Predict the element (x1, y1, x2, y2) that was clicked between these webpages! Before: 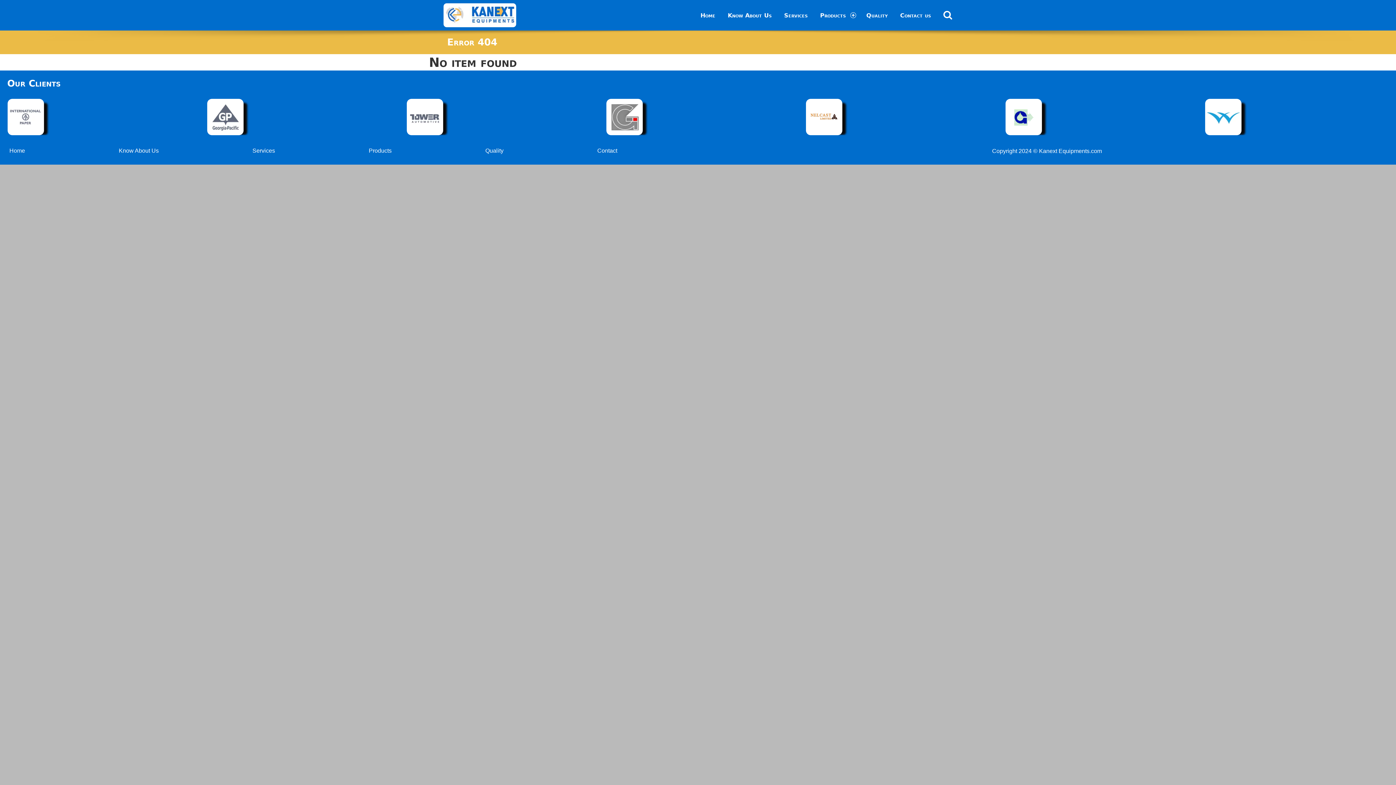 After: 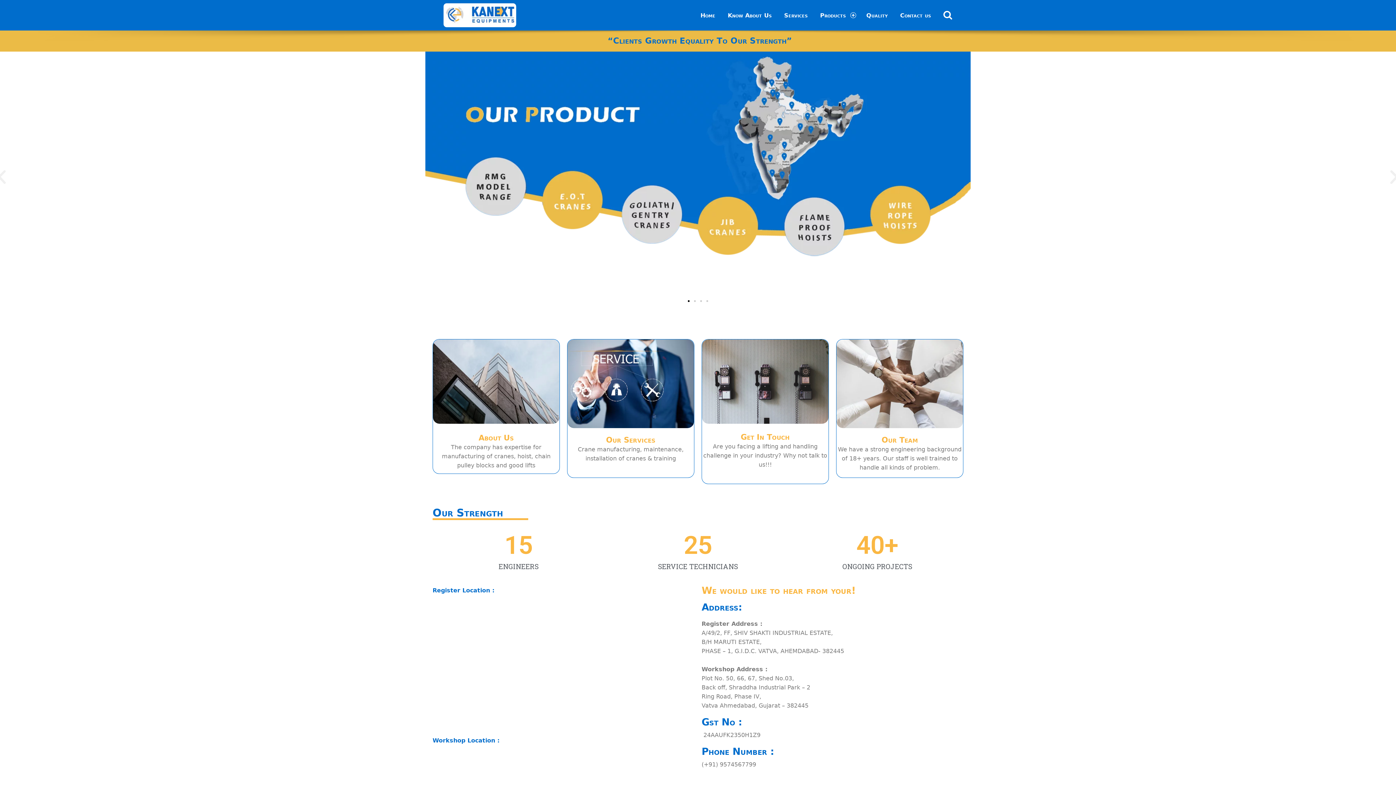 Action: label: Kanext Equipments
Crane Manufacturing & Maintenance Service in India | Kanext Equipments, Ahmedabad, Gujarat bbox: (443, 0, 516, 5)